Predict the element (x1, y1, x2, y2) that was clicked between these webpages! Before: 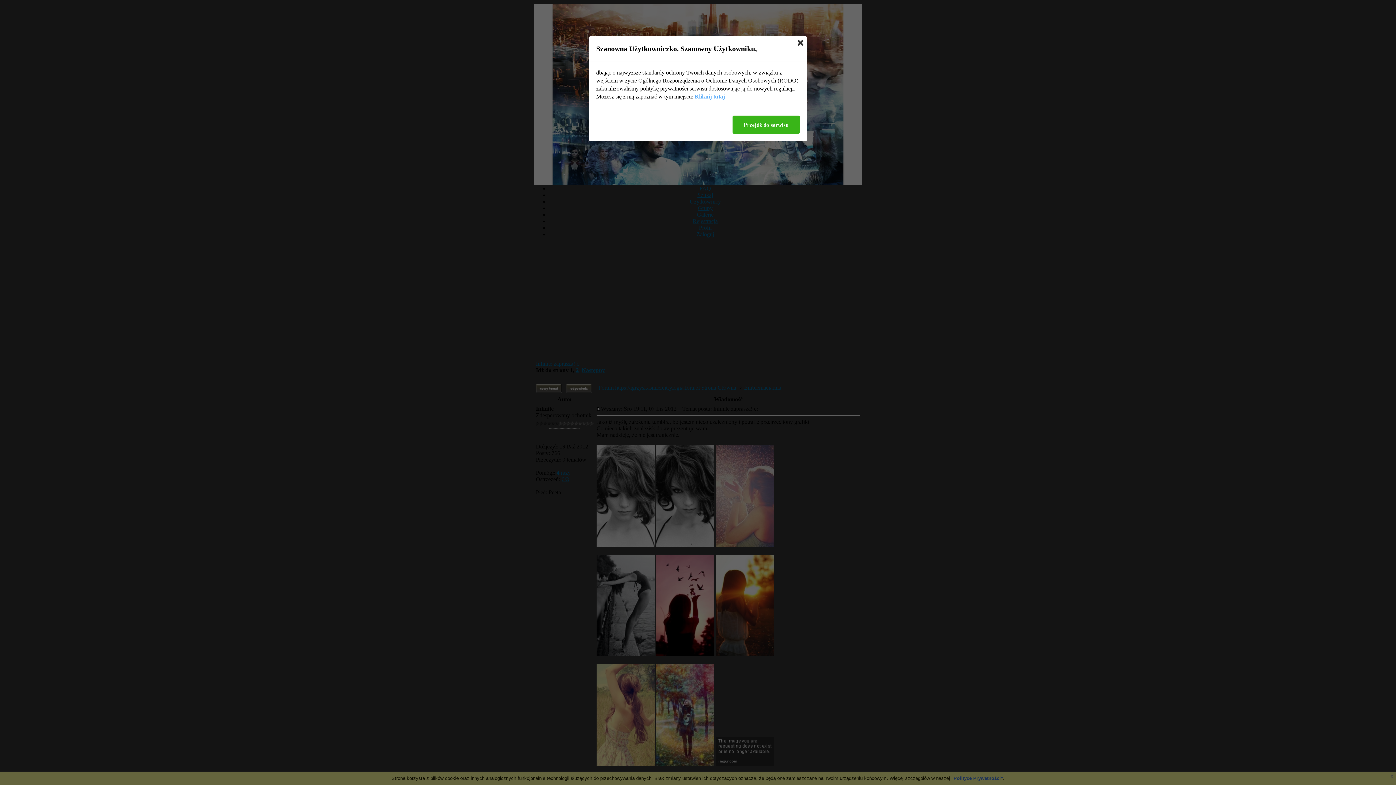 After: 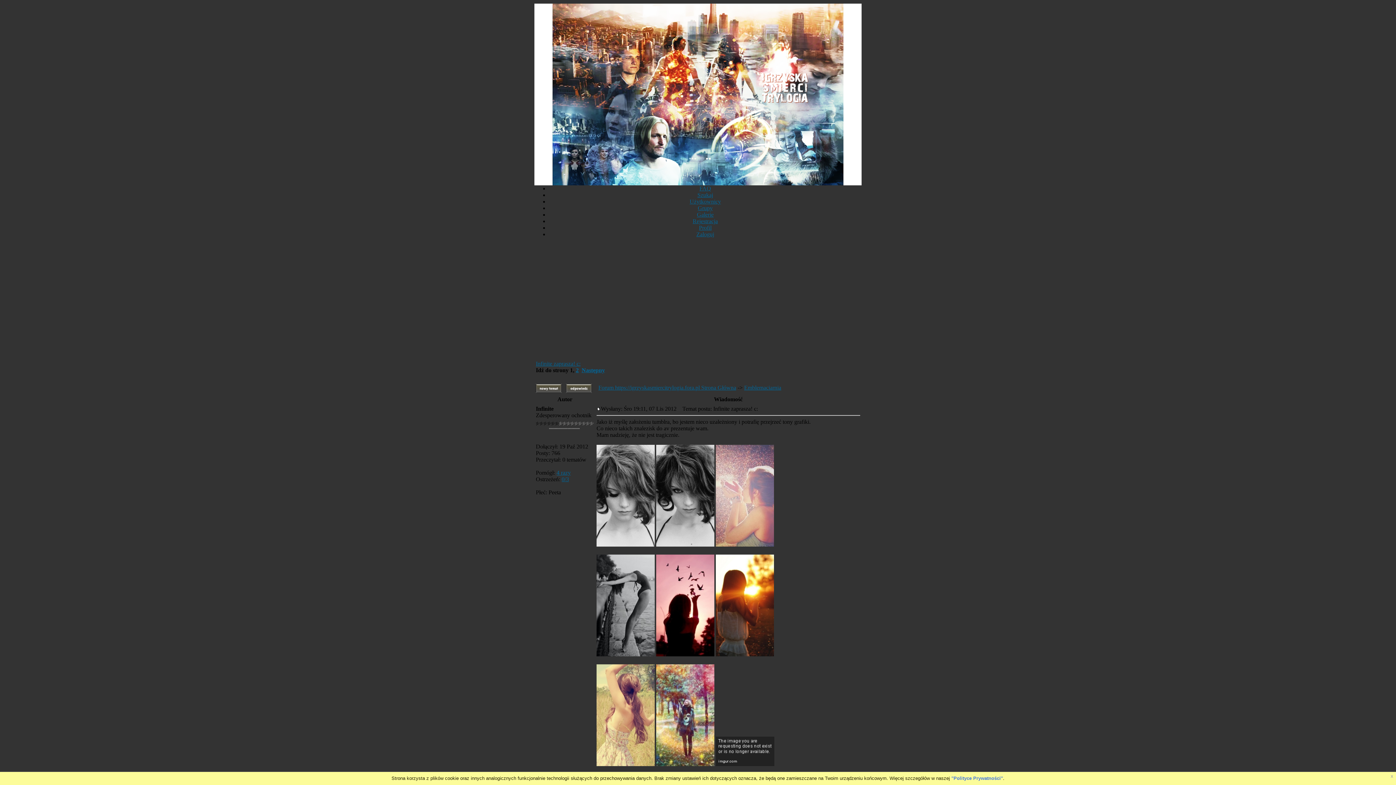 Action: label: Przejdź do serwisu bbox: (732, 115, 800, 133)